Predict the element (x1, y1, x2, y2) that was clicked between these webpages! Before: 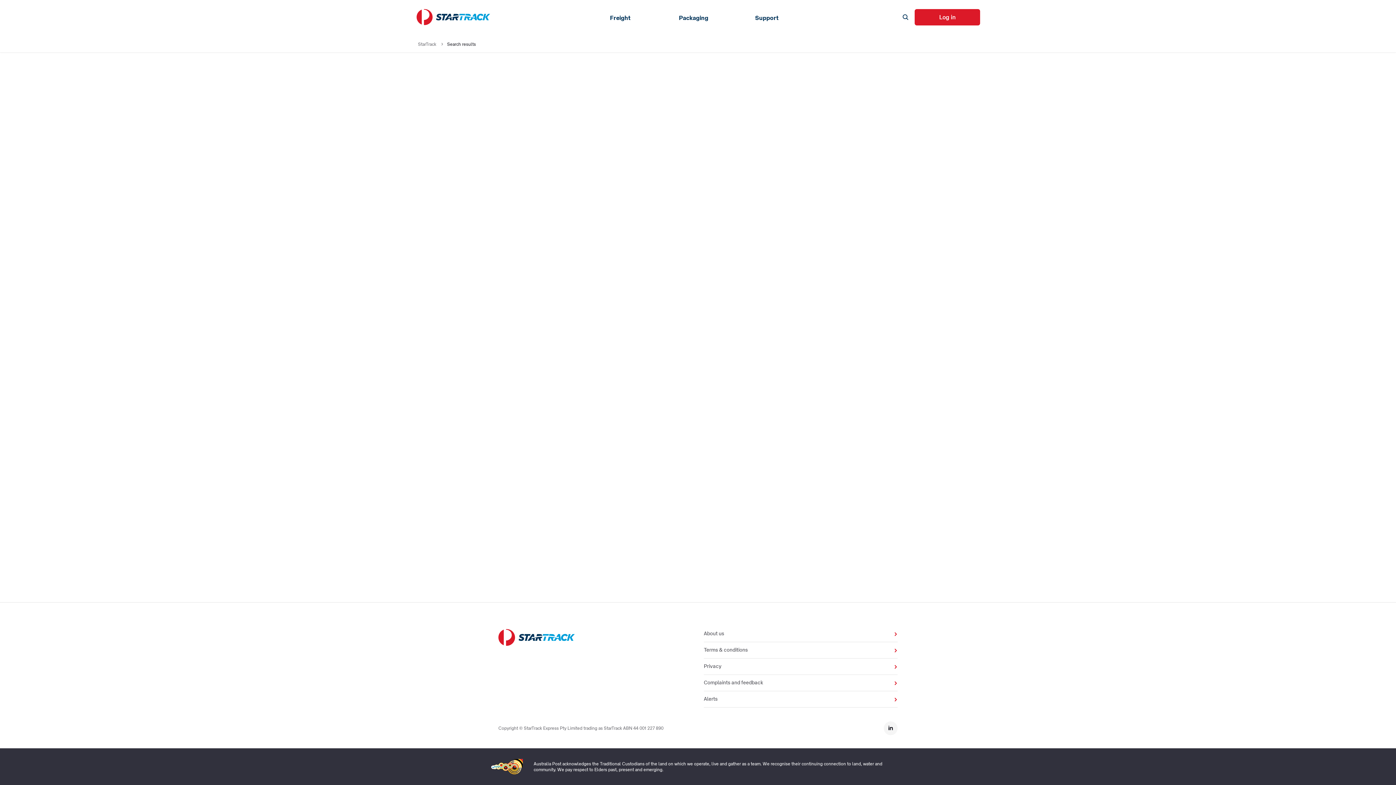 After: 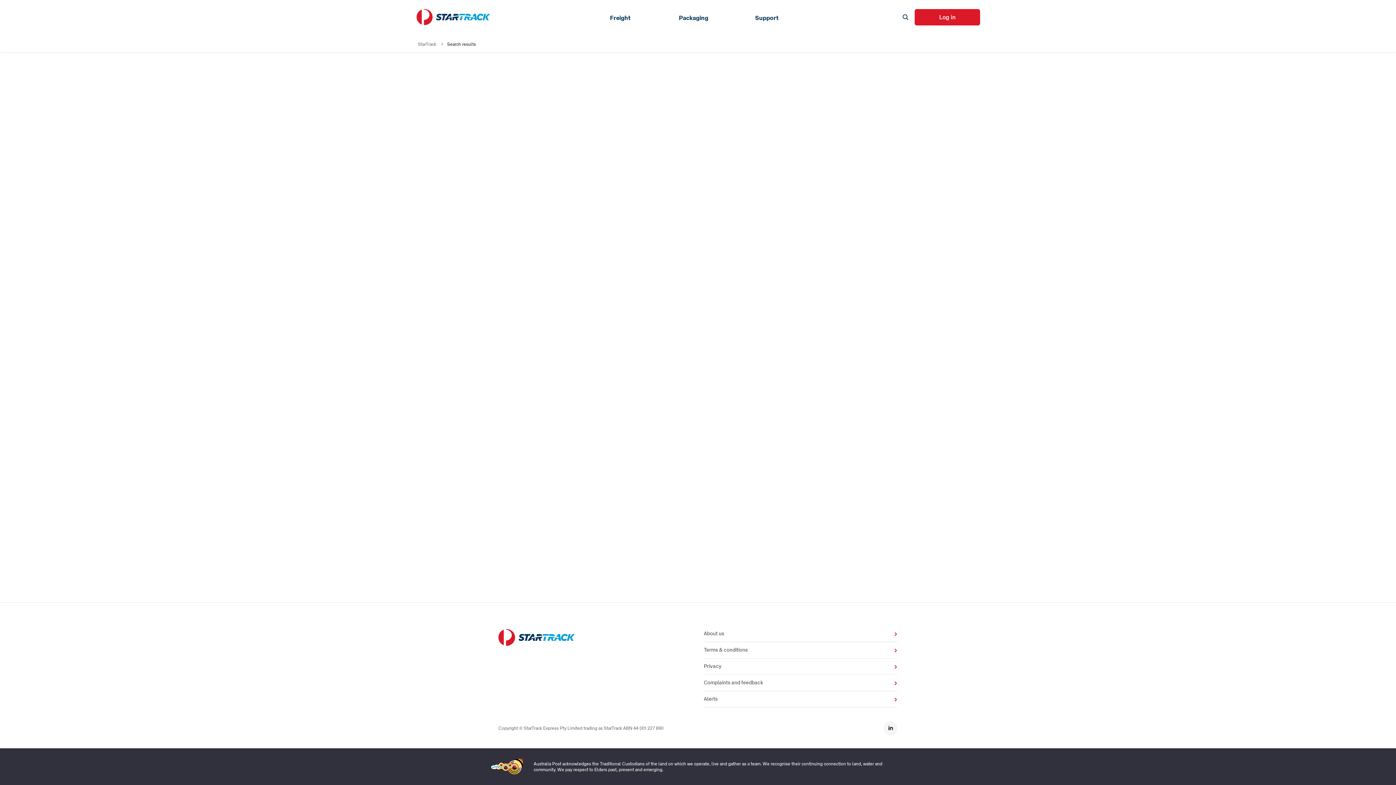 Action: bbox: (897, 9, 914, 25)